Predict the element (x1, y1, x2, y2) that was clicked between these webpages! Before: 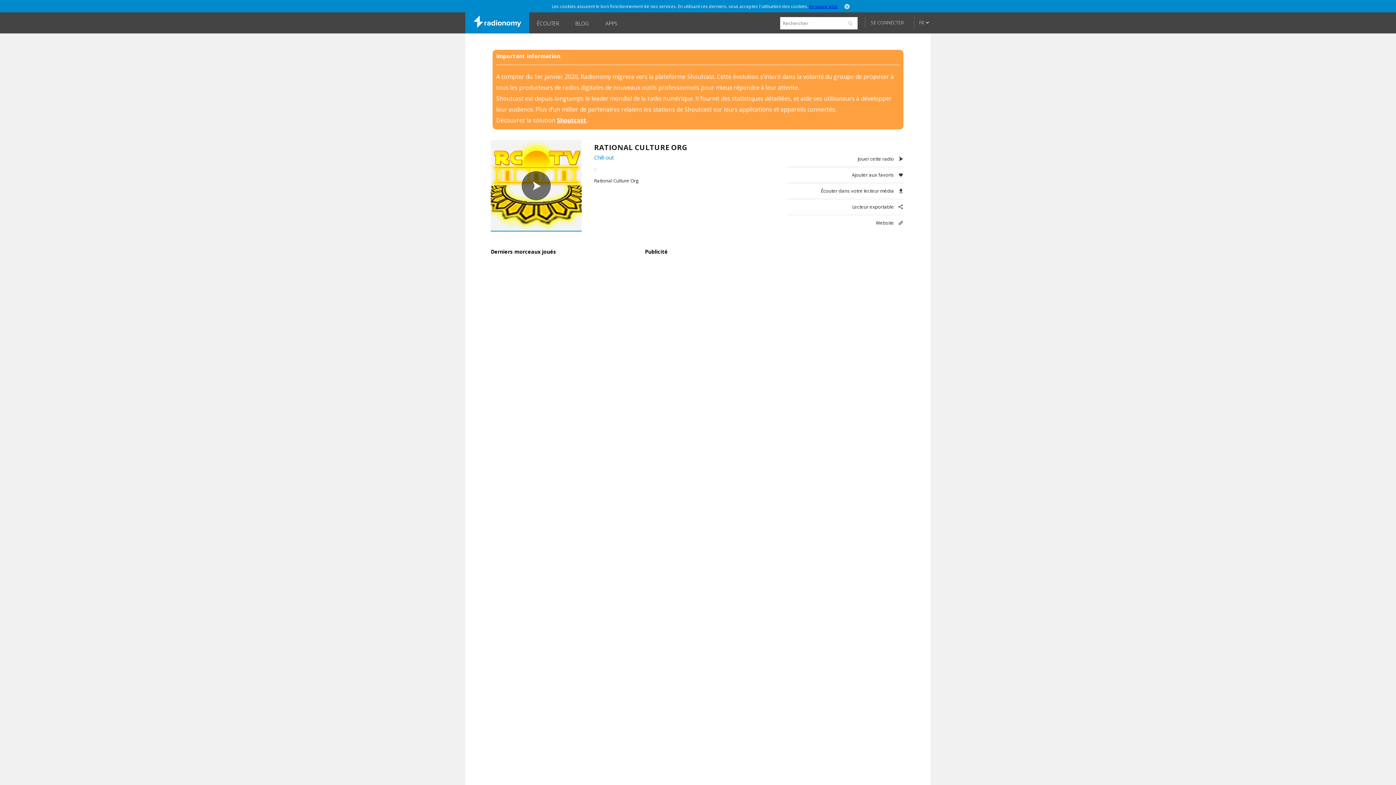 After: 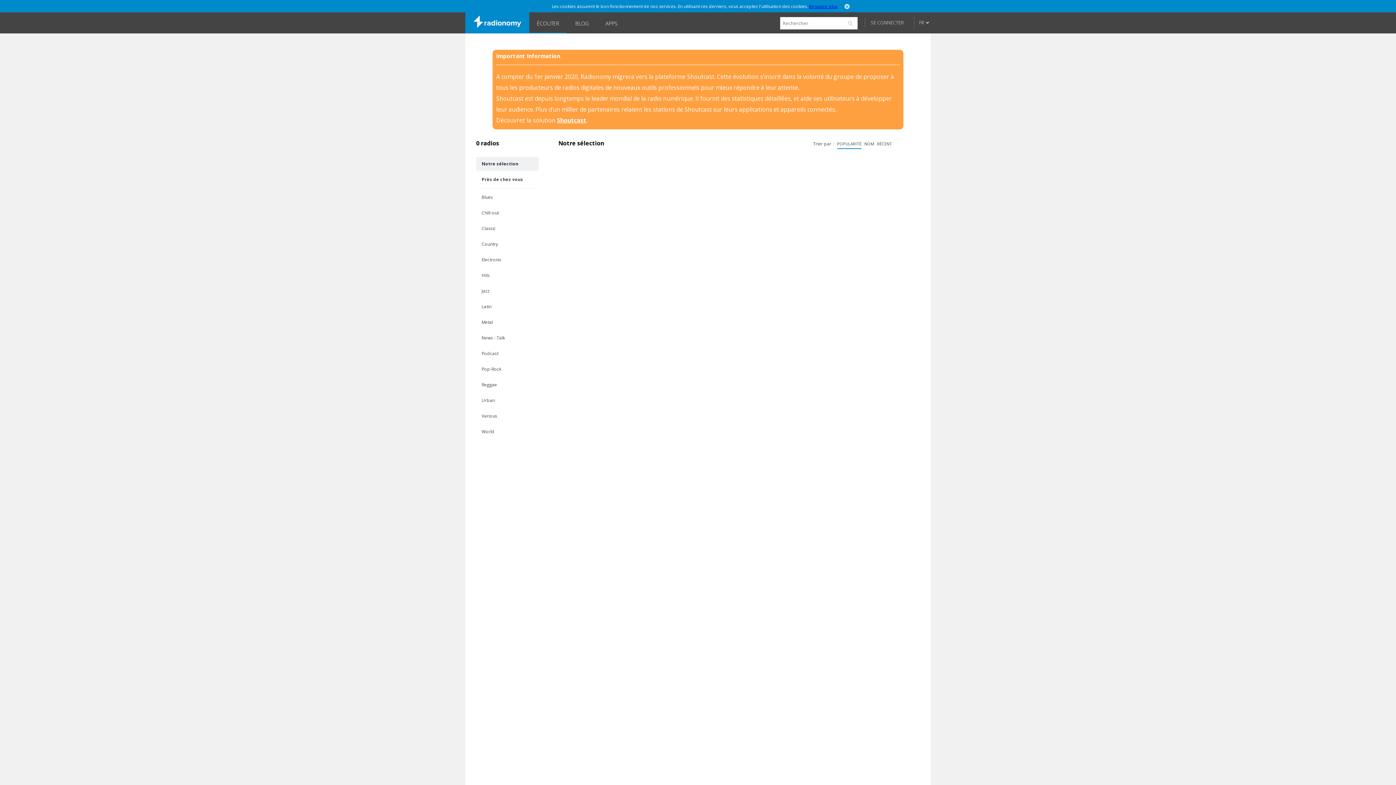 Action: bbox: (529, 12, 566, 32) label: ÉCOUTER